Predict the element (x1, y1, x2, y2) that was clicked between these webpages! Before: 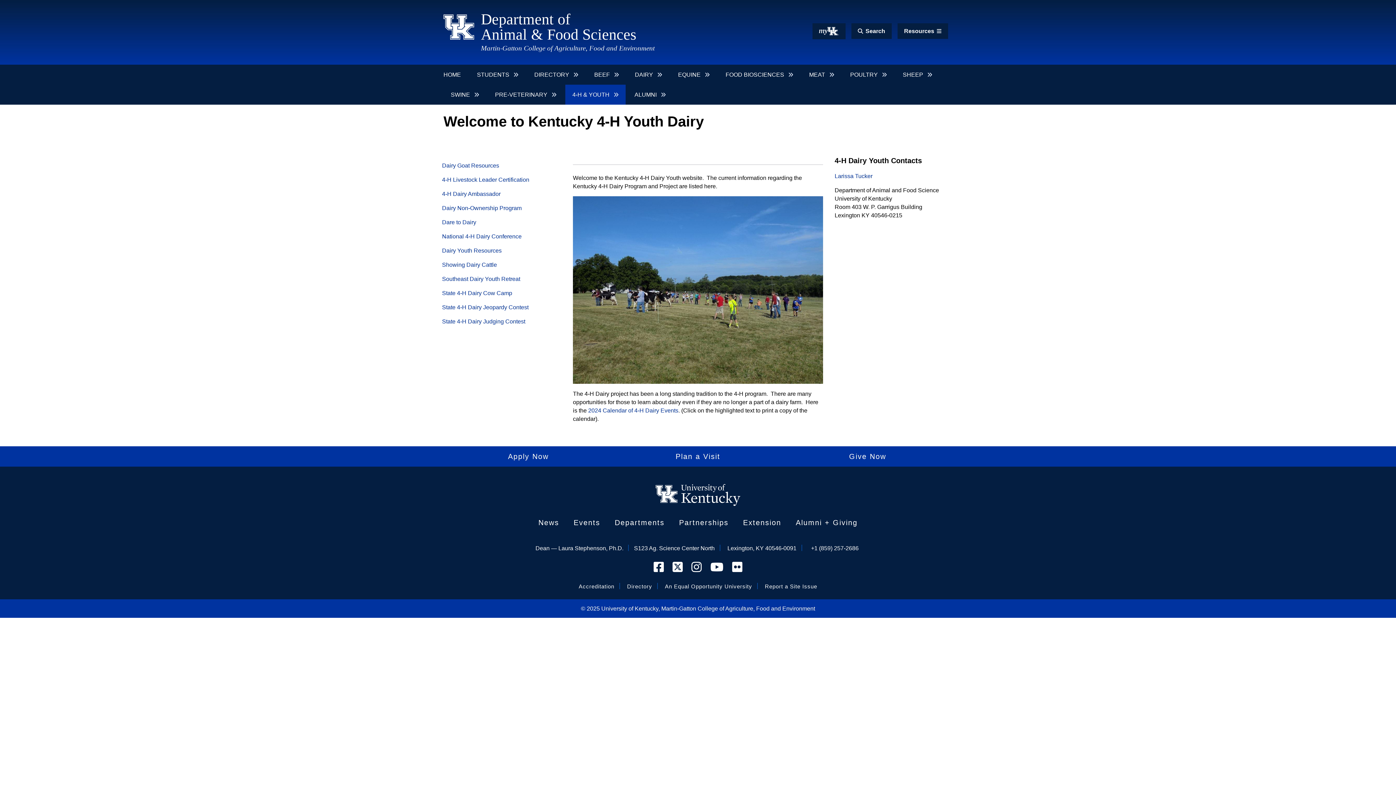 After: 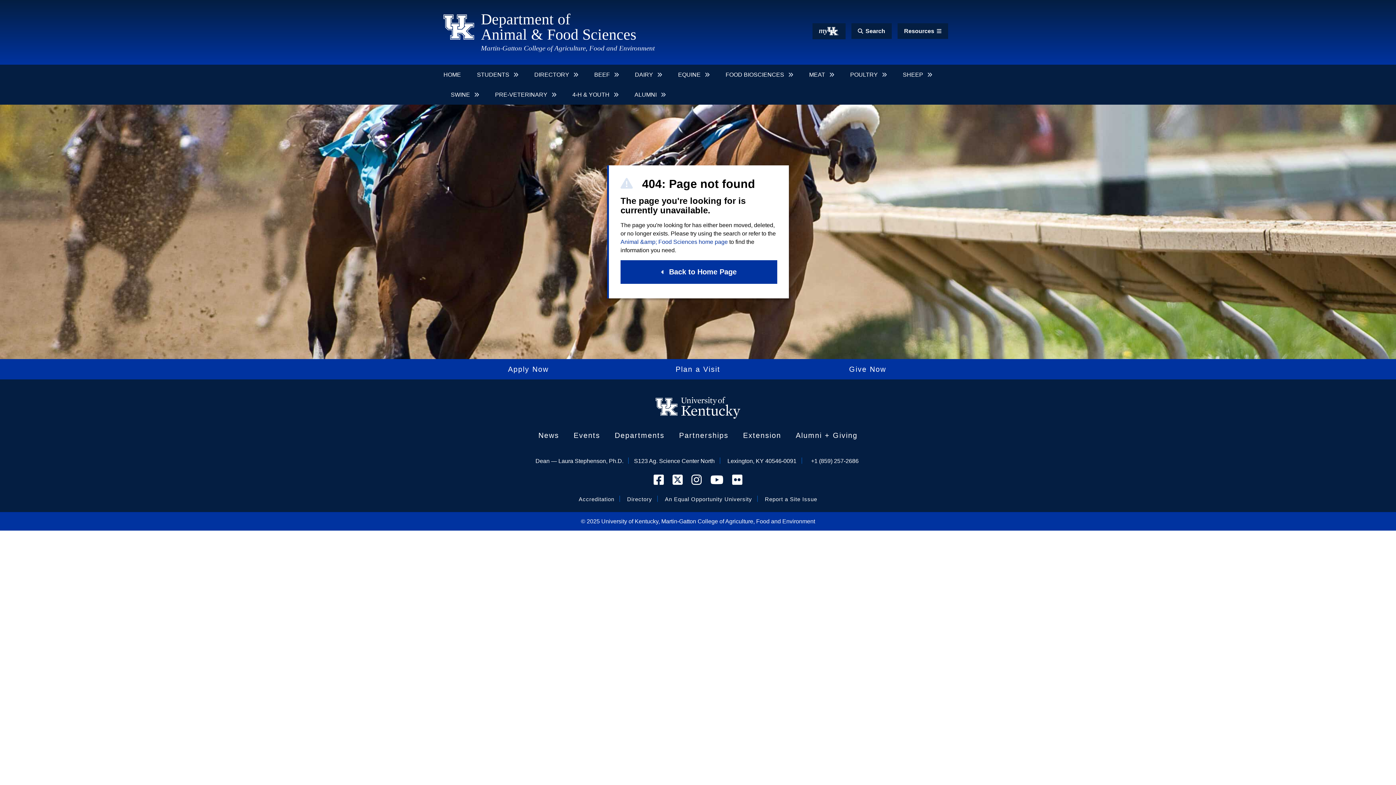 Action: label: 4-H Livestock Leader Certification bbox: (442, 176, 529, 182)